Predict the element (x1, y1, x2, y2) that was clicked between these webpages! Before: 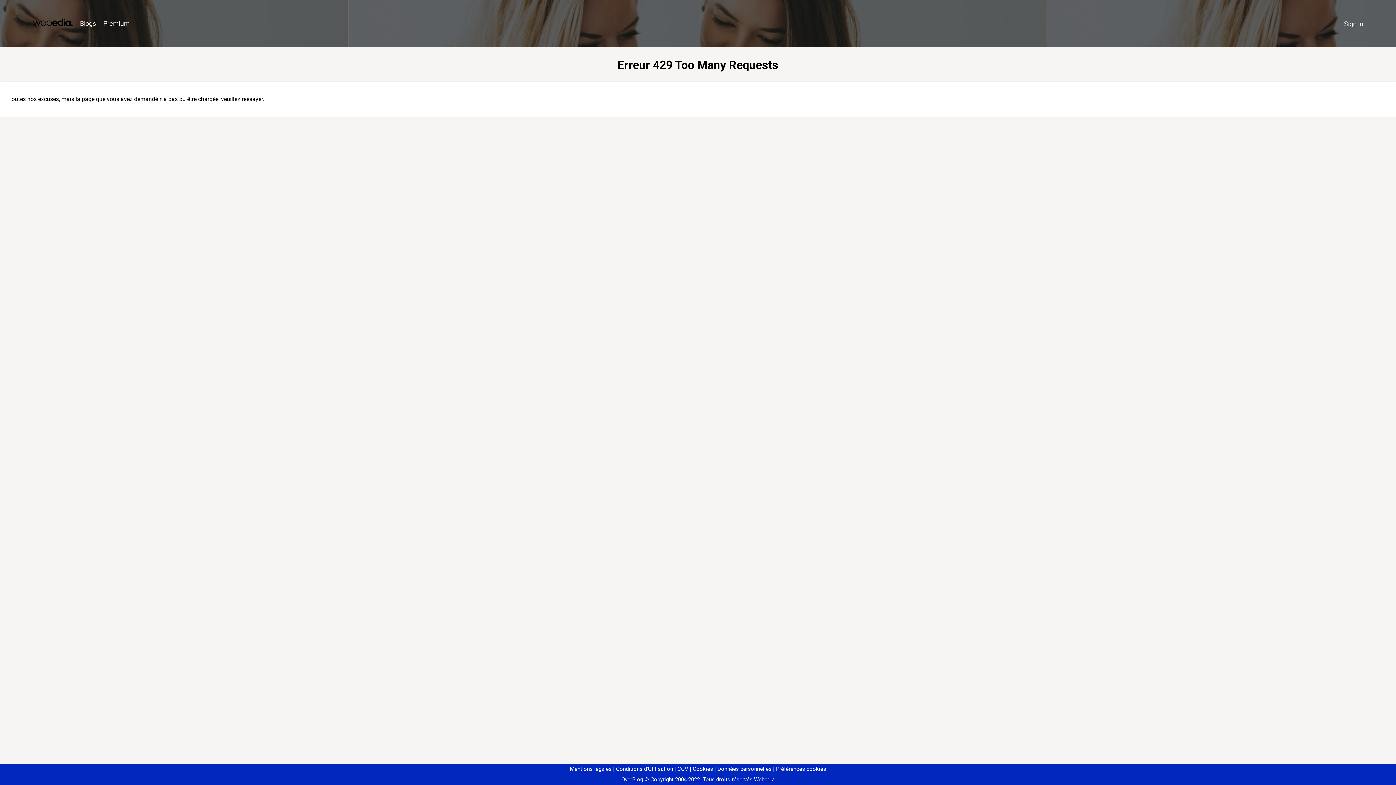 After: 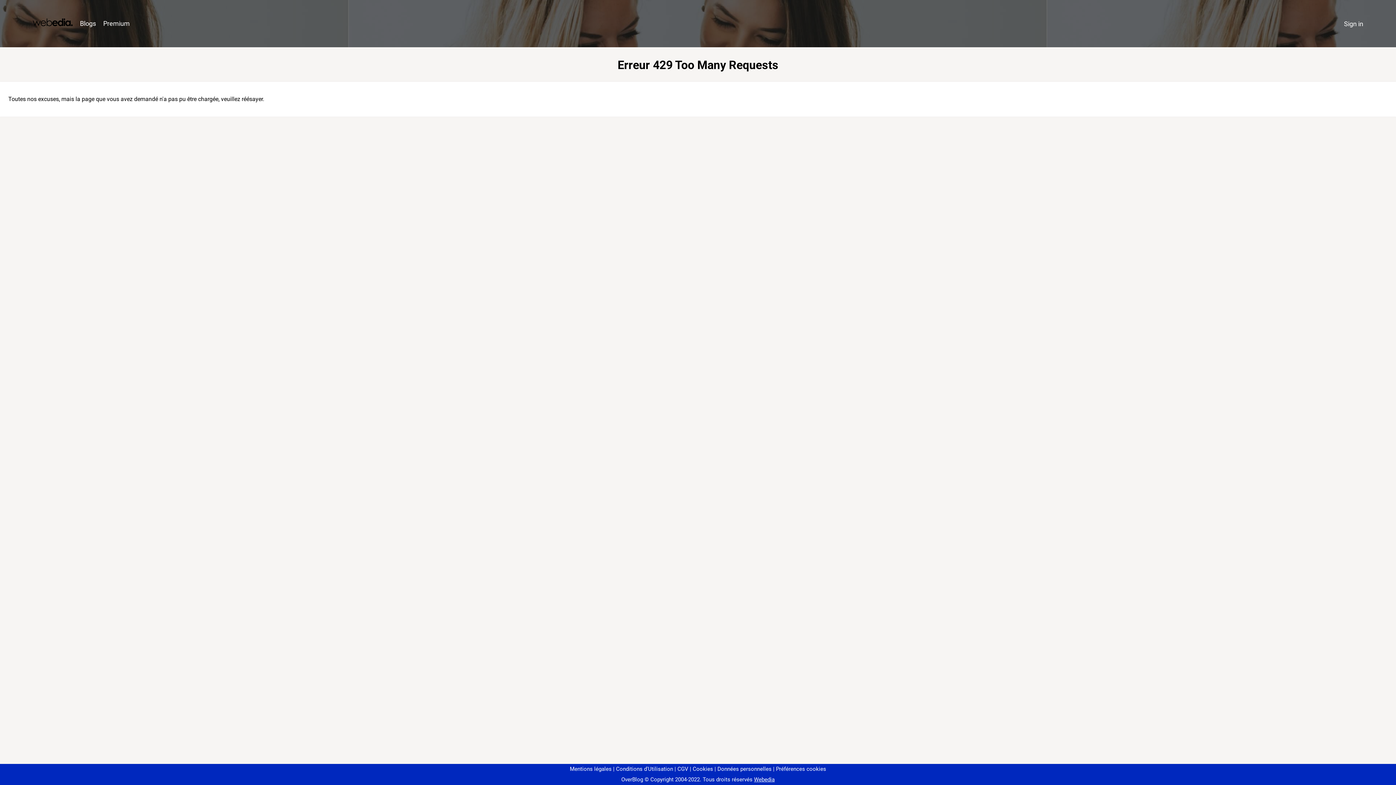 Action: bbox: (773, 766, 826, 772) label: Préférences cookies